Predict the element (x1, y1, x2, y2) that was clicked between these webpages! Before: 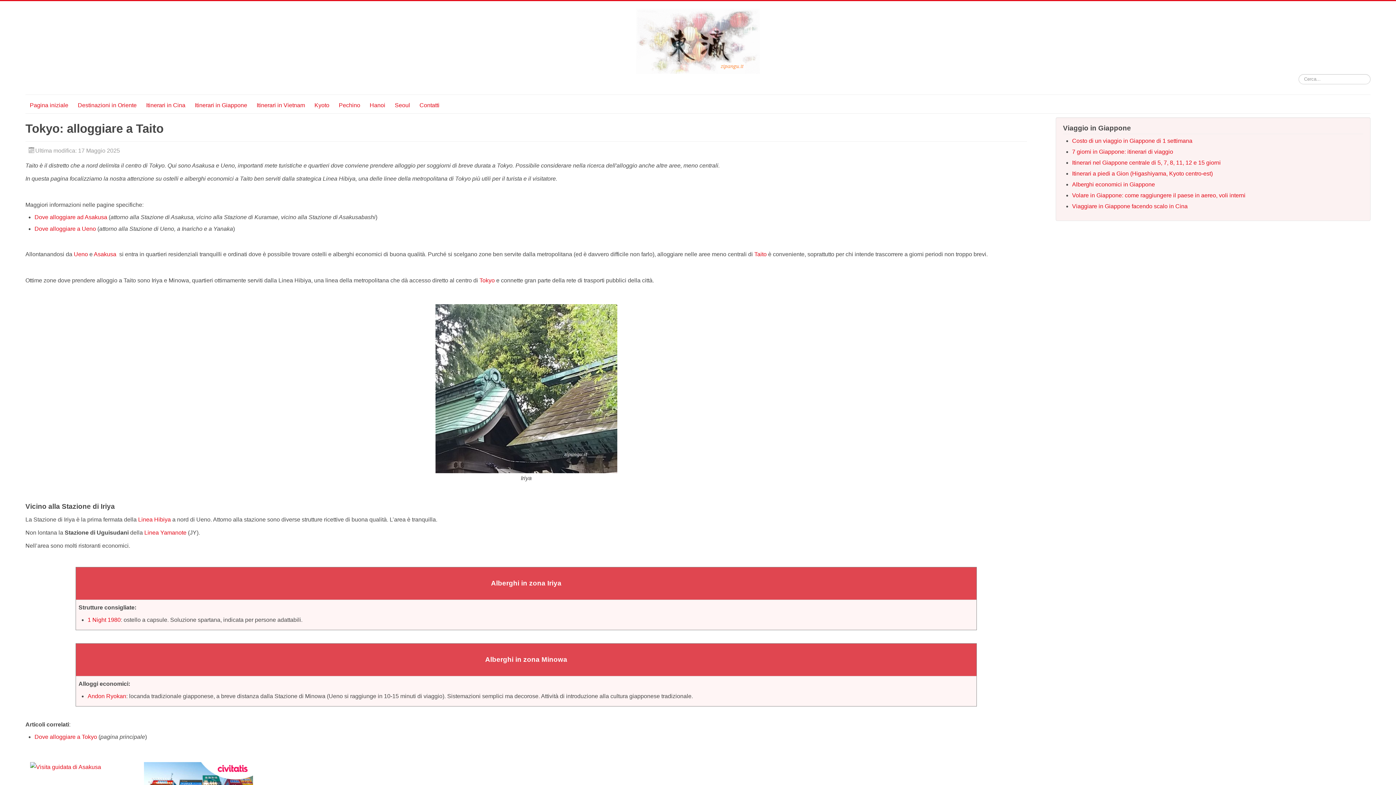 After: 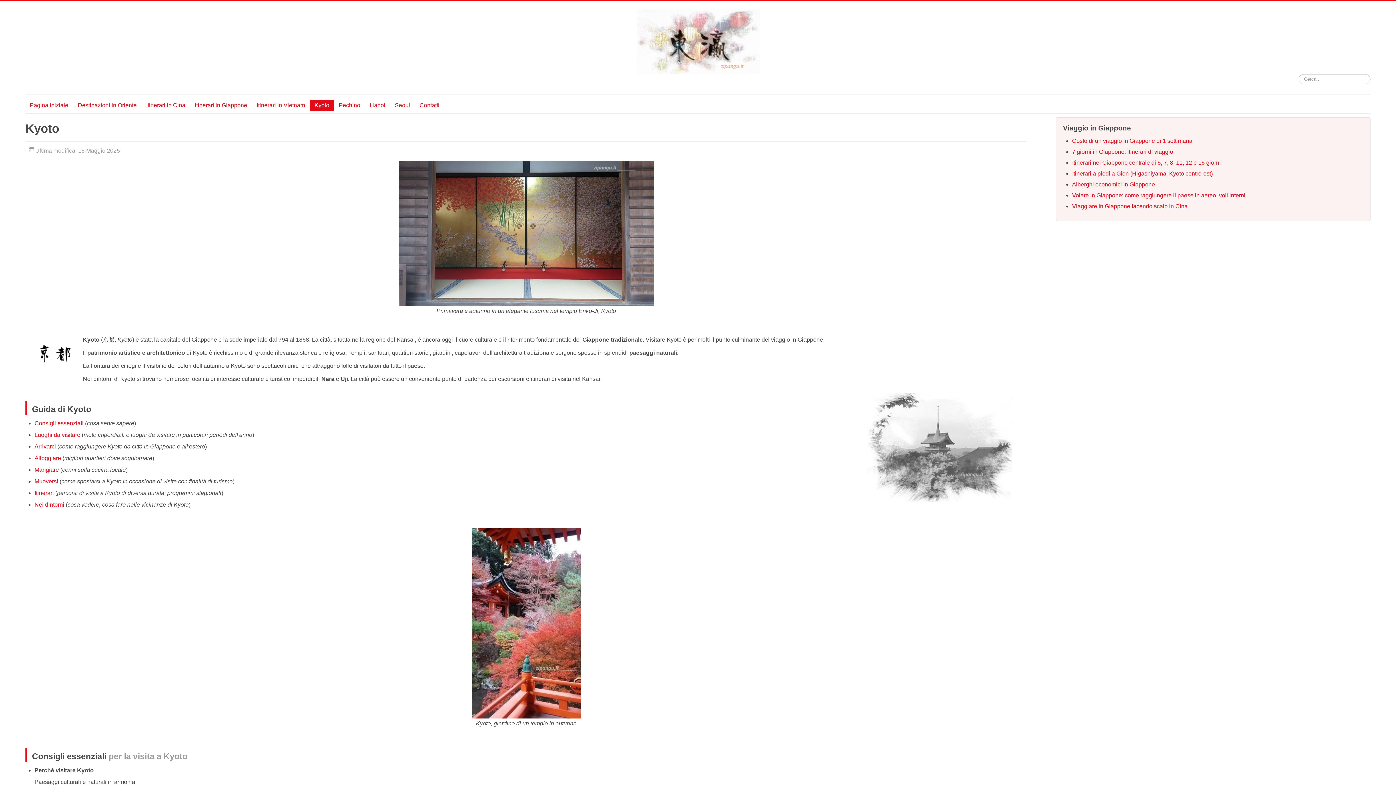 Action: label: Kyoto bbox: (310, 99, 333, 110)